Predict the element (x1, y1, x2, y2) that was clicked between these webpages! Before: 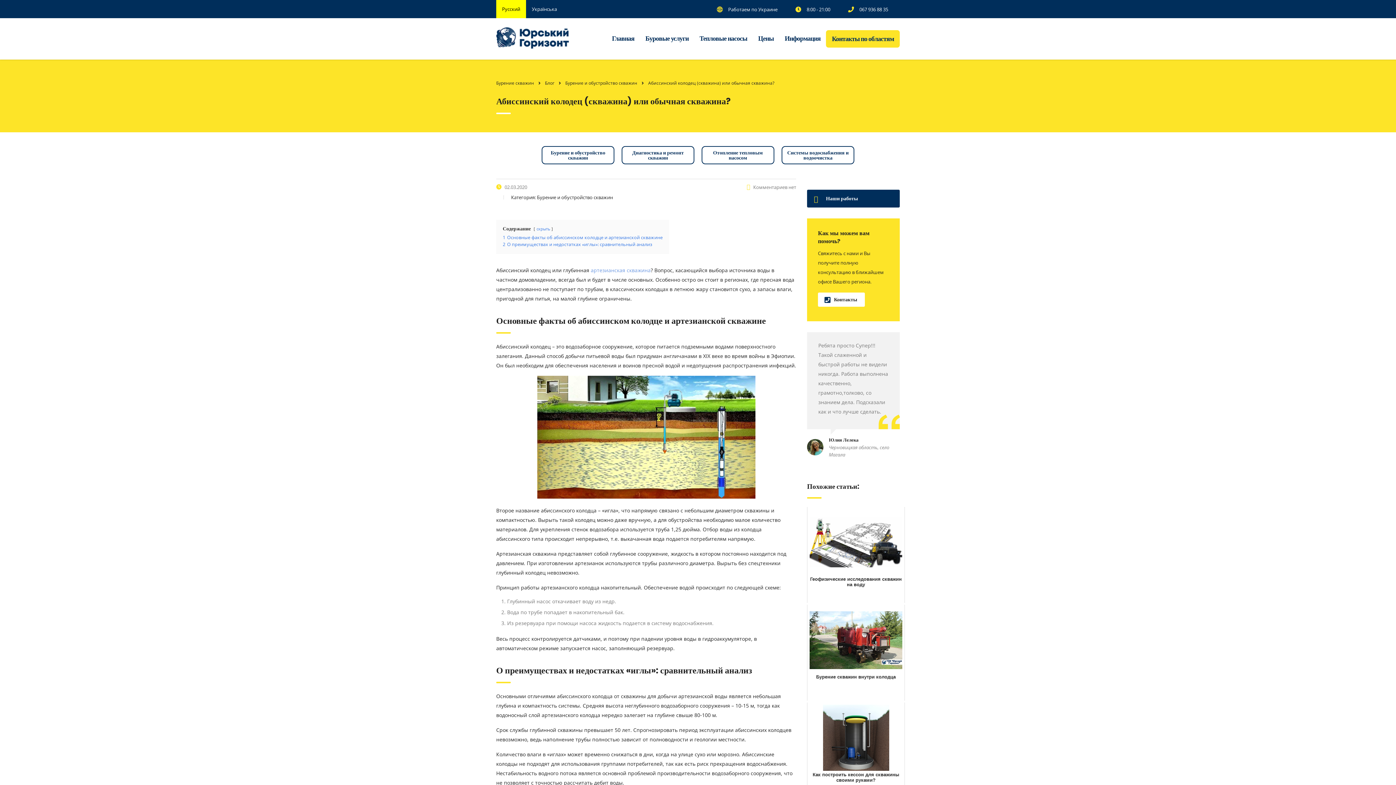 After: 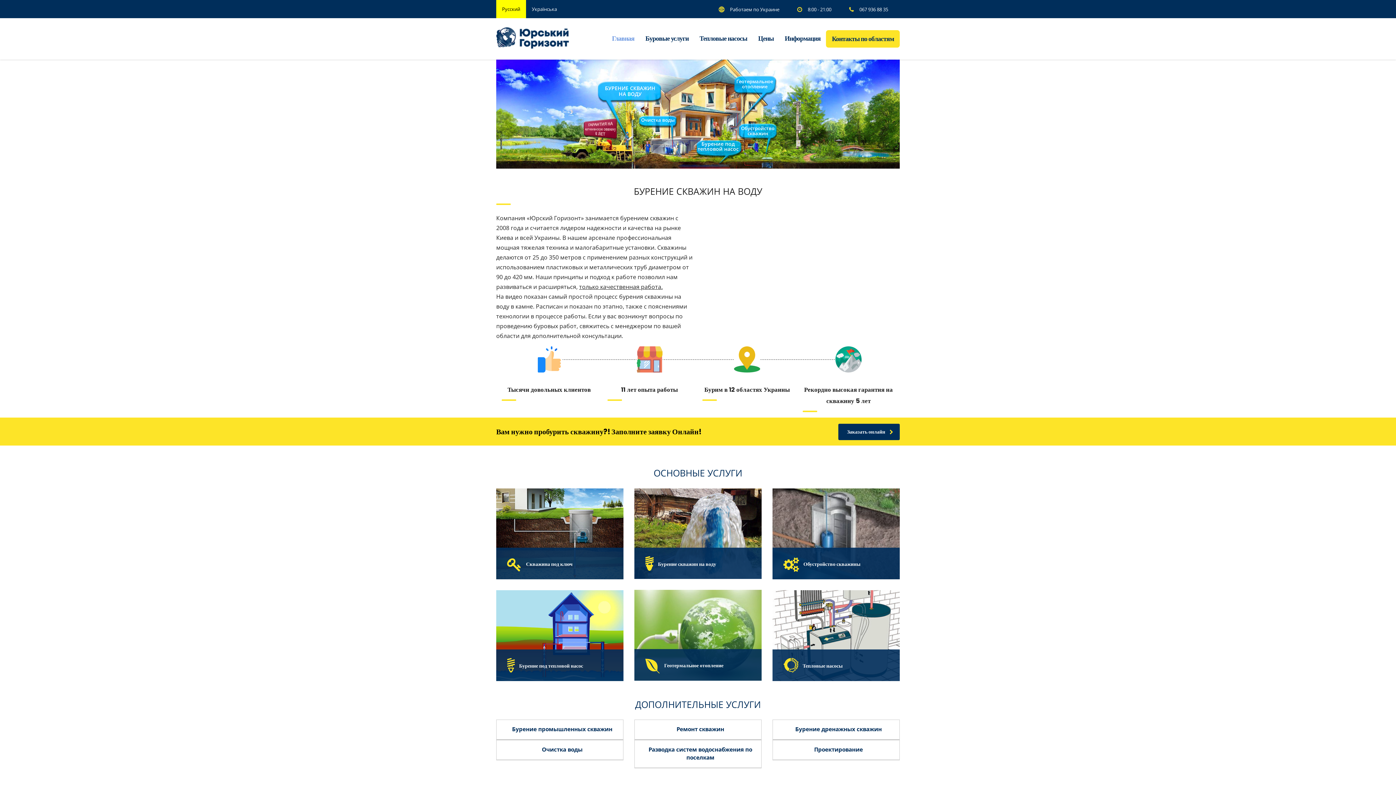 Action: label: Главная bbox: (606, 30, 640, 46)